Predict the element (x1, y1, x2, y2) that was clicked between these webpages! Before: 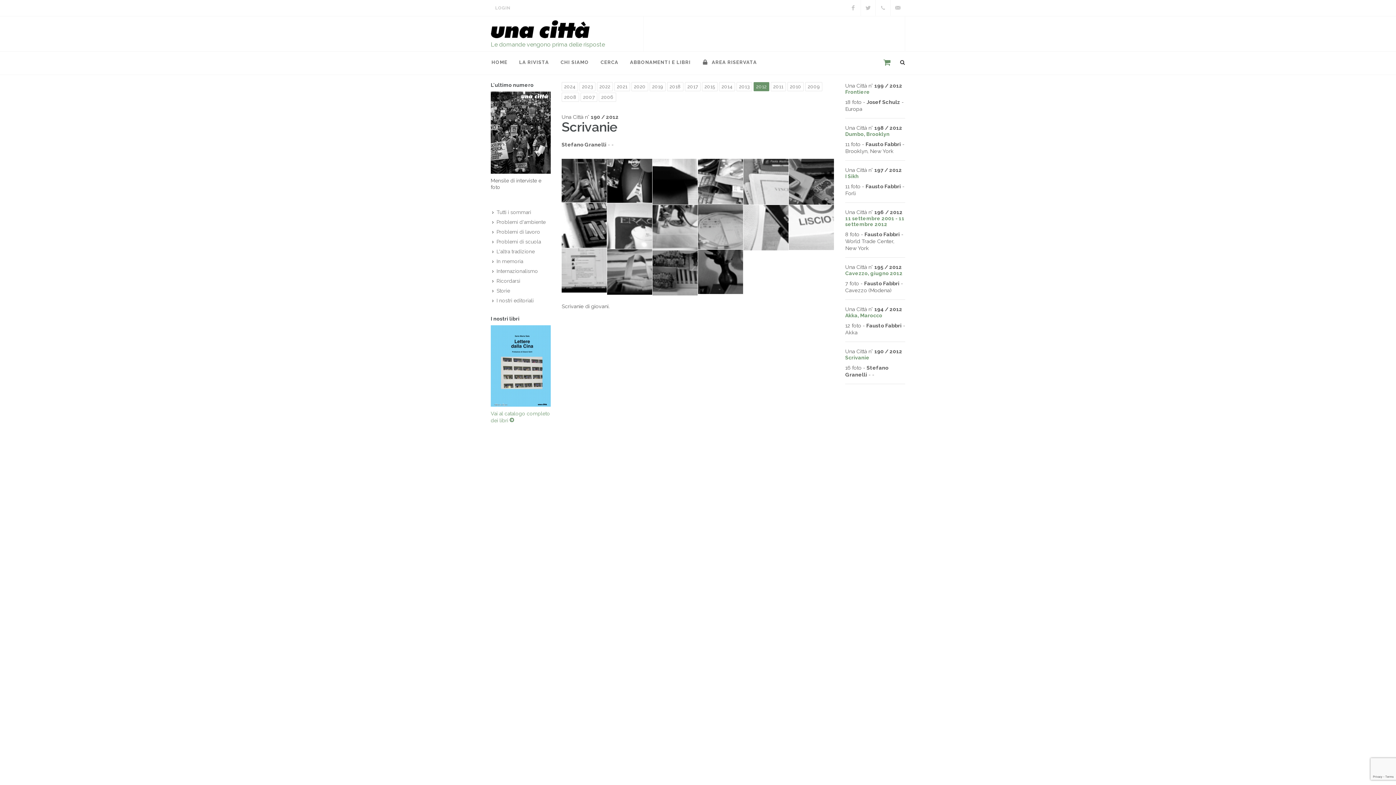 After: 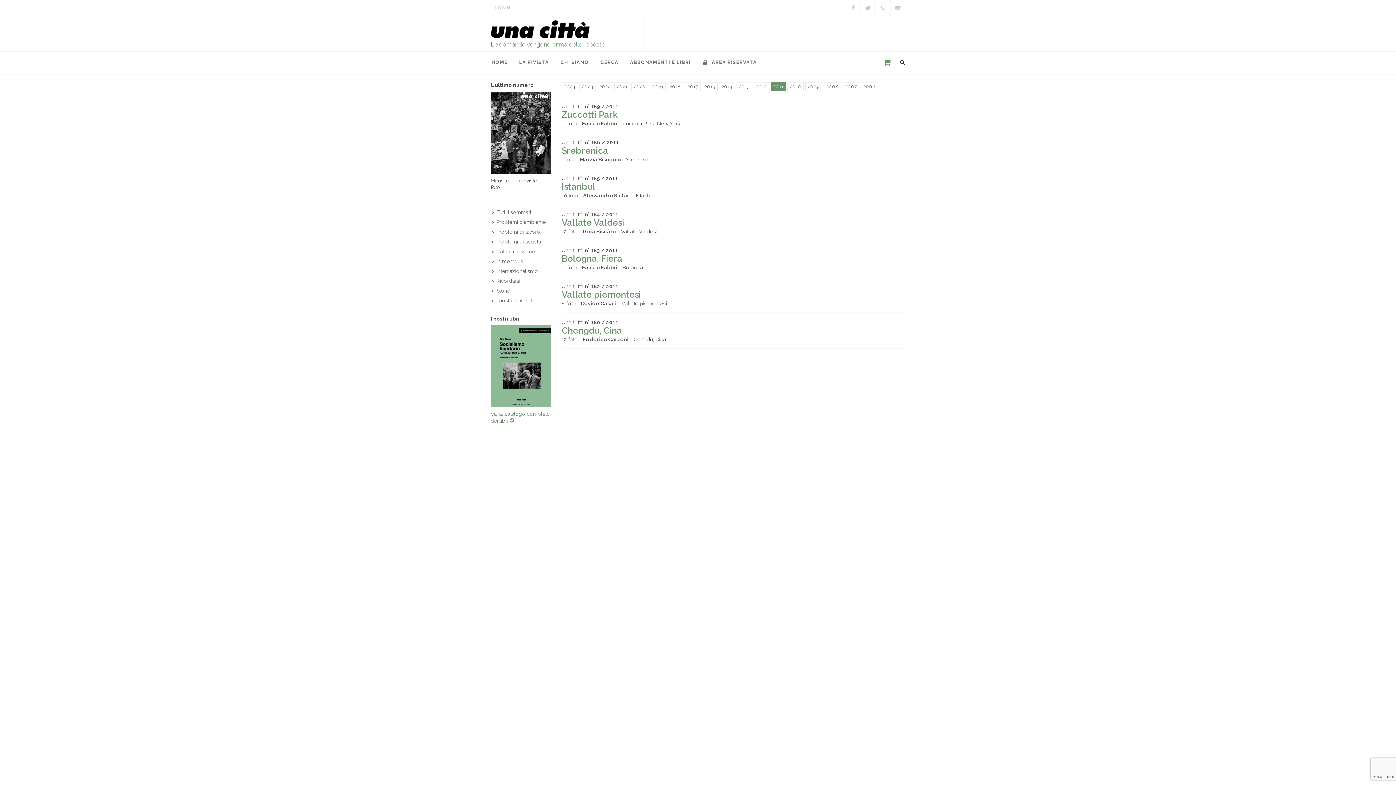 Action: bbox: (770, 82, 786, 91) label: 2011